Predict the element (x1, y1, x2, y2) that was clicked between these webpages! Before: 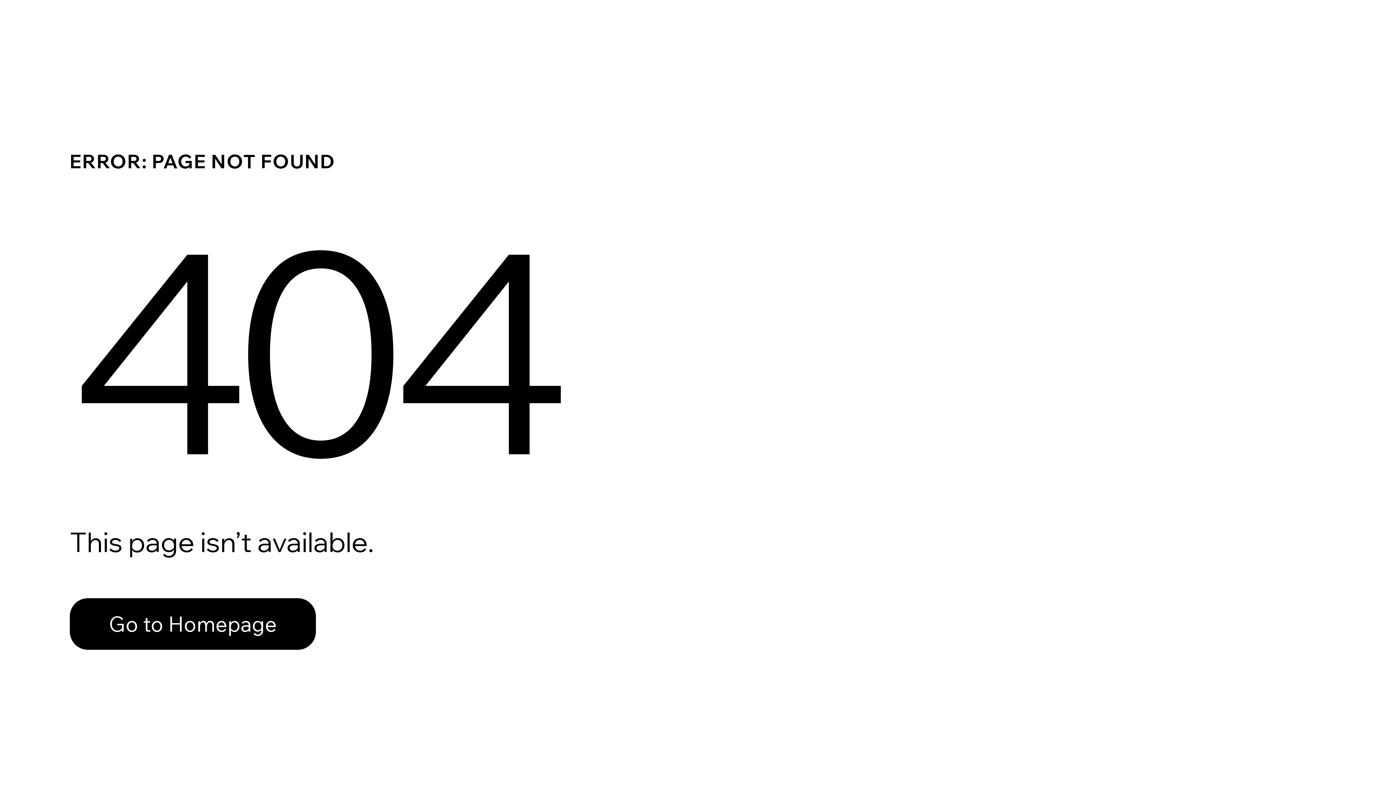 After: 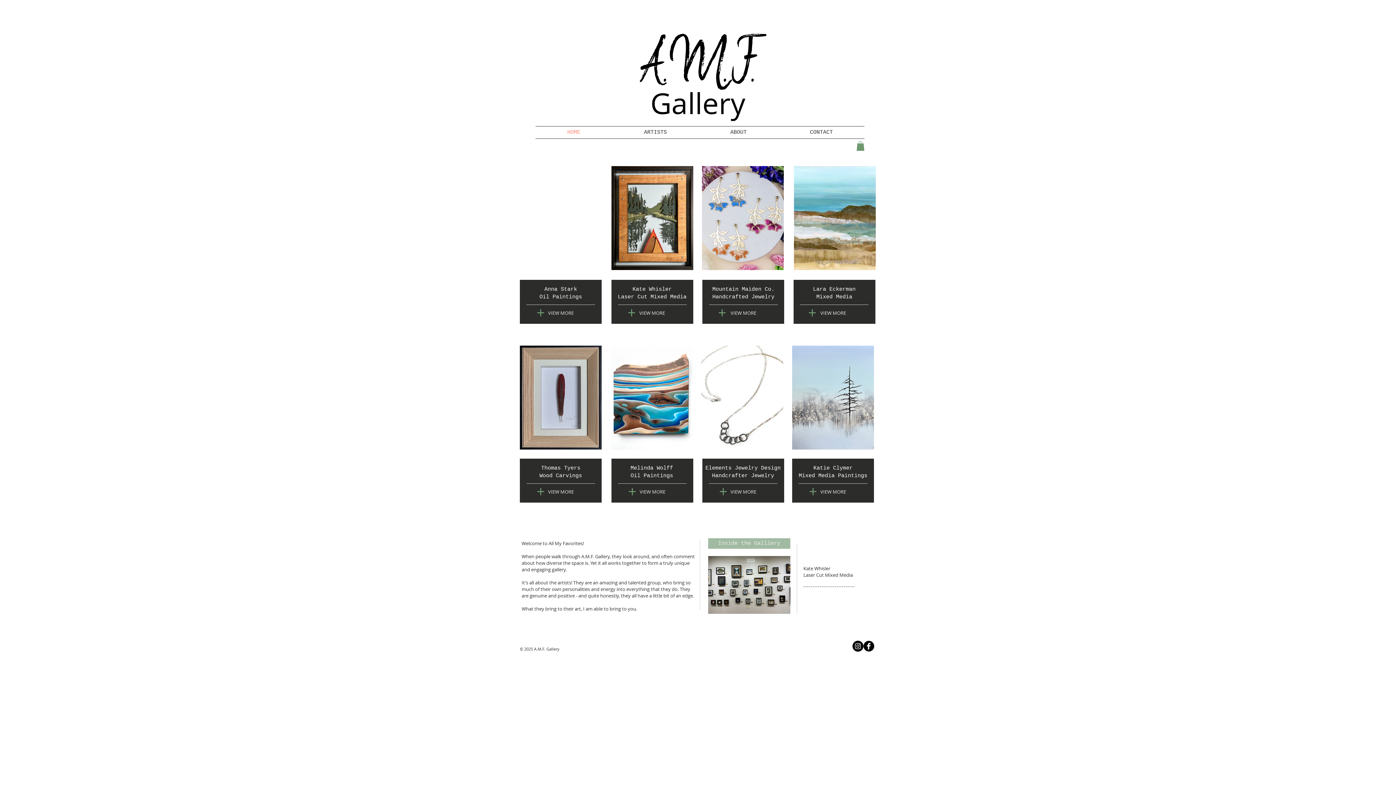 Action: label: Go to Homepage bbox: (69, 582, 768, 659)